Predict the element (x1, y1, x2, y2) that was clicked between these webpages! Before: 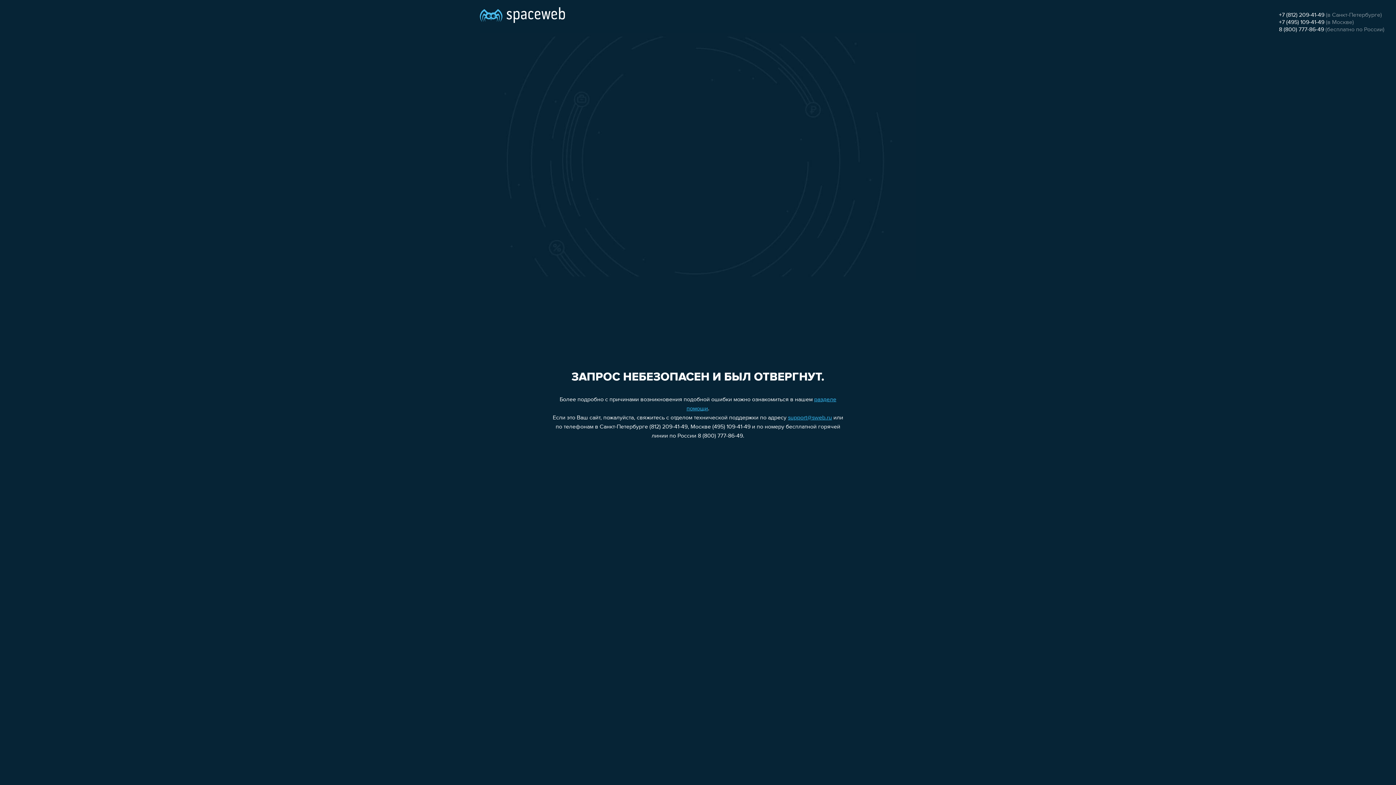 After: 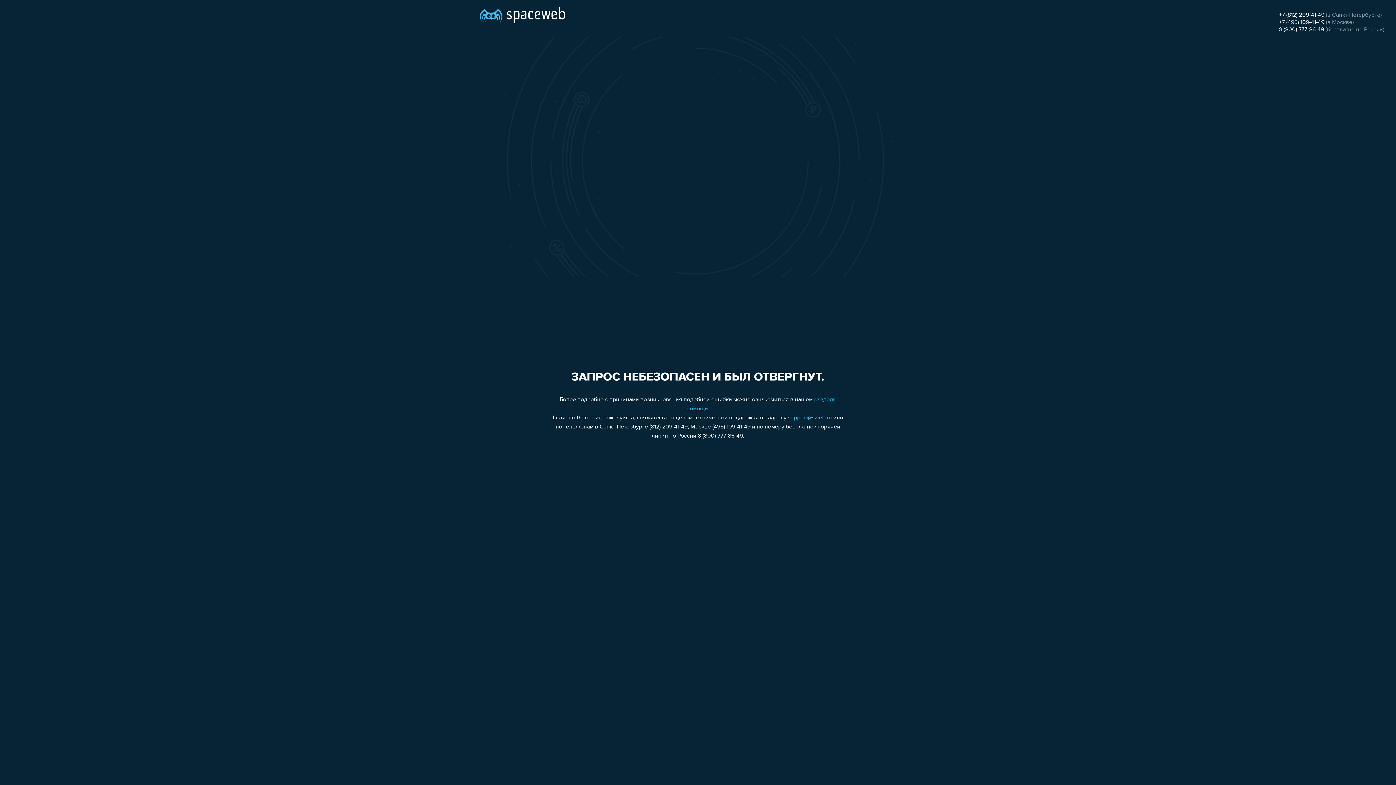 Action: bbox: (1279, 26, 1324, 32) label: 8 (800) 777-86-49